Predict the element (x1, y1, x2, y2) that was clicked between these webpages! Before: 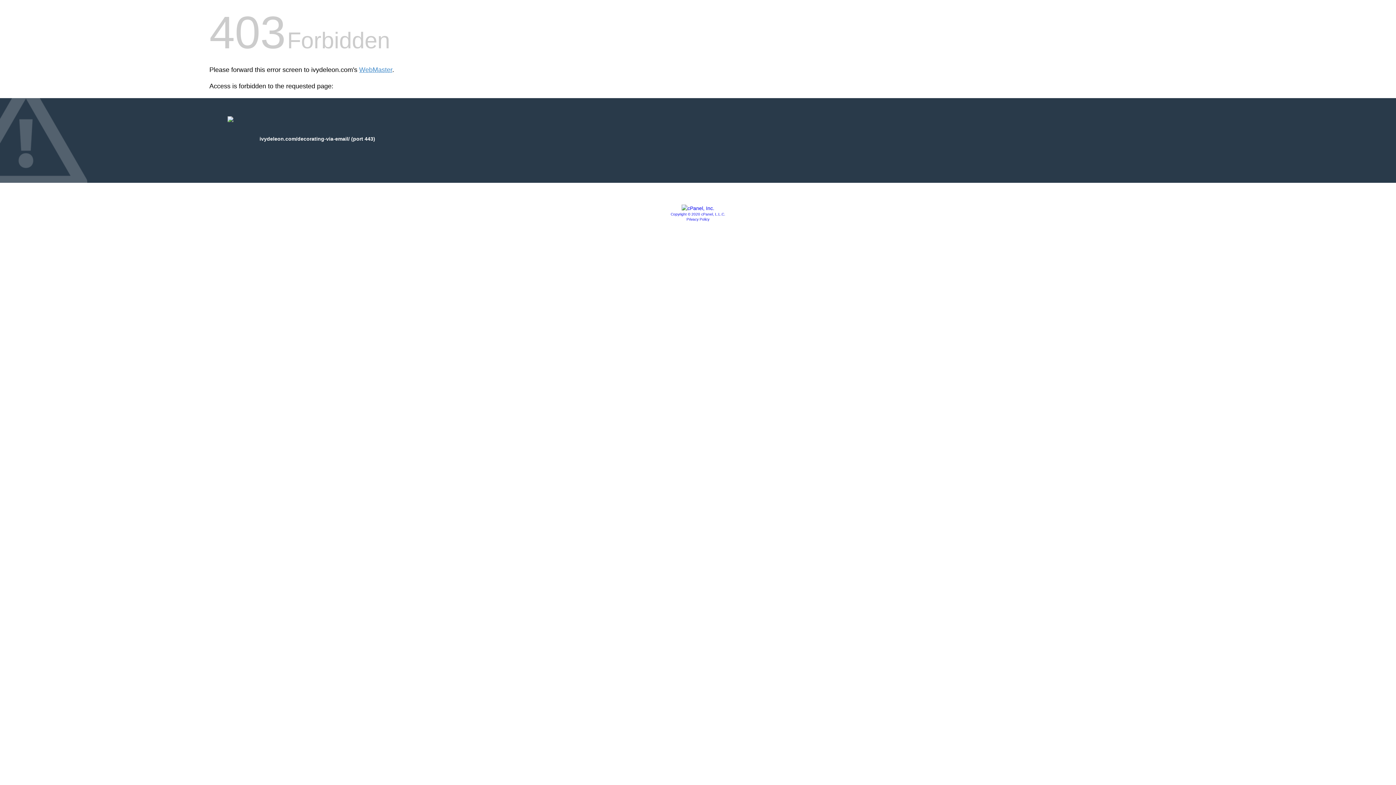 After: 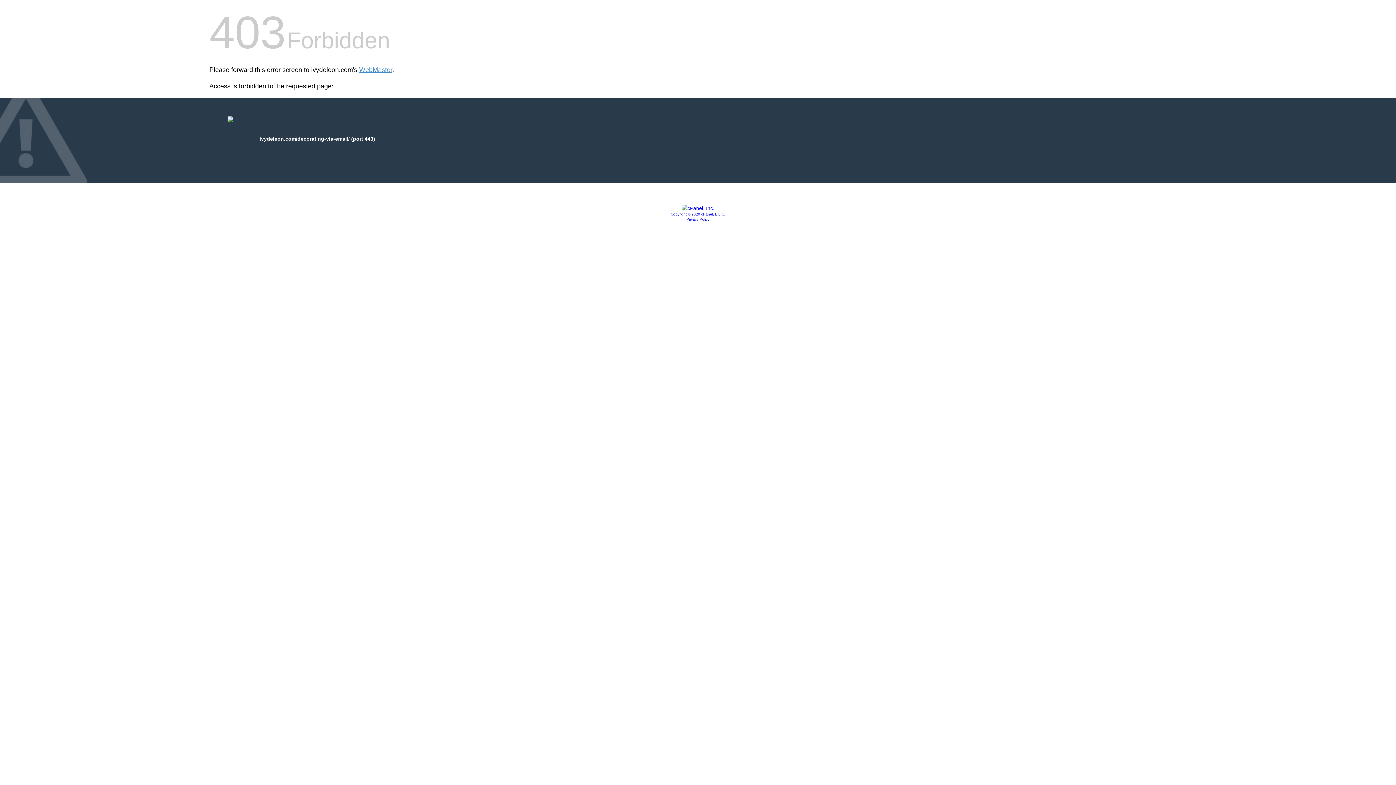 Action: bbox: (670, 212, 725, 216) label: Copyright © 2020 cPanel, L.L.C.